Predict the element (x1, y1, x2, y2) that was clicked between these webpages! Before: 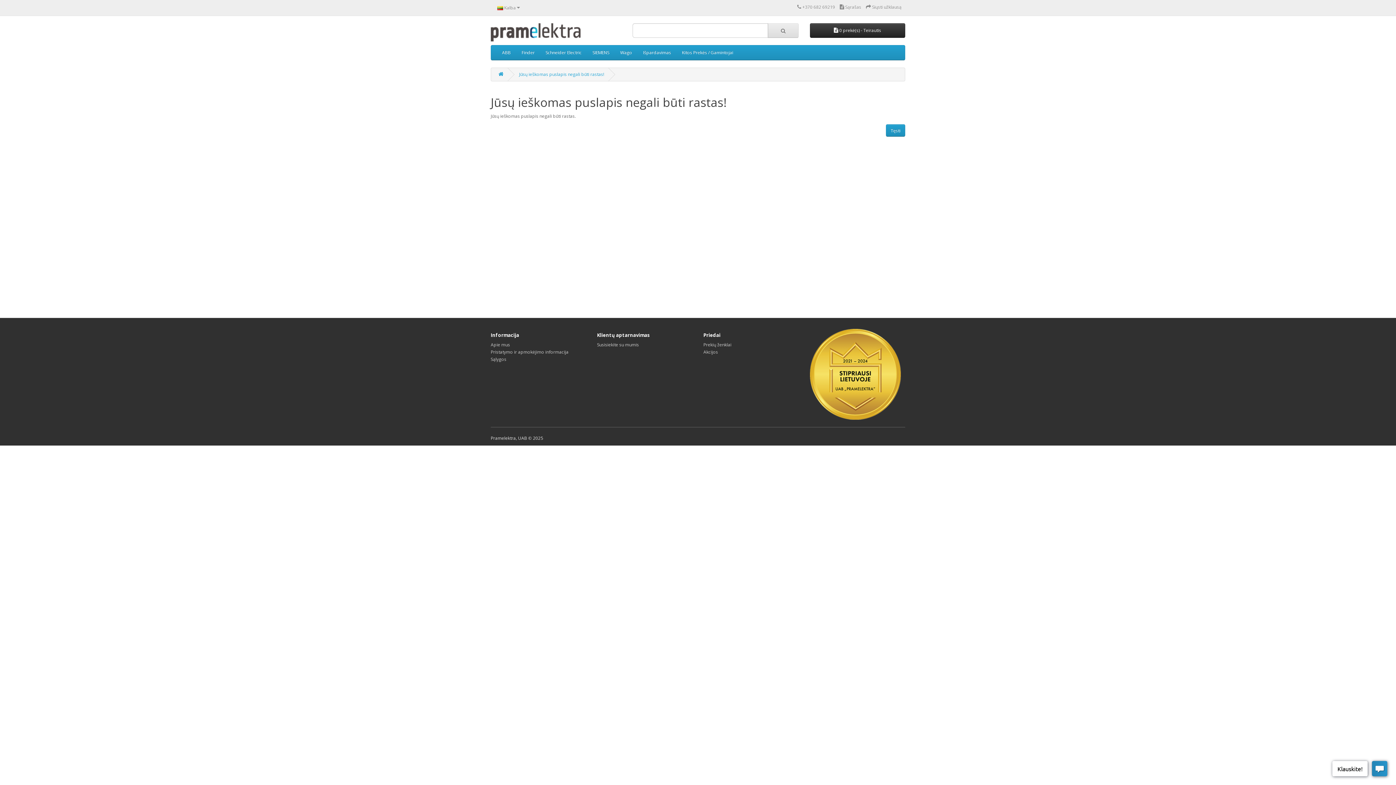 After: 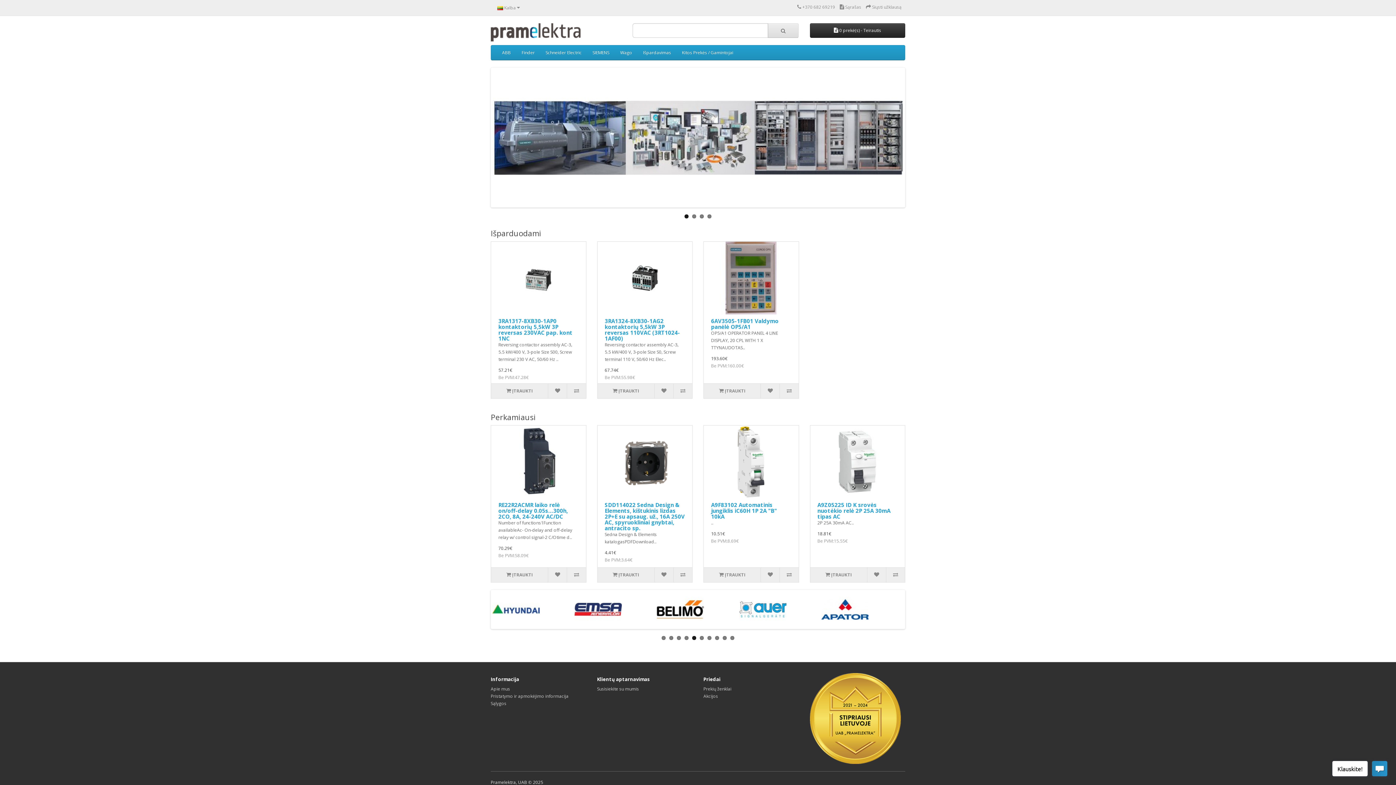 Action: bbox: (886, 124, 905, 136) label: Tęsti